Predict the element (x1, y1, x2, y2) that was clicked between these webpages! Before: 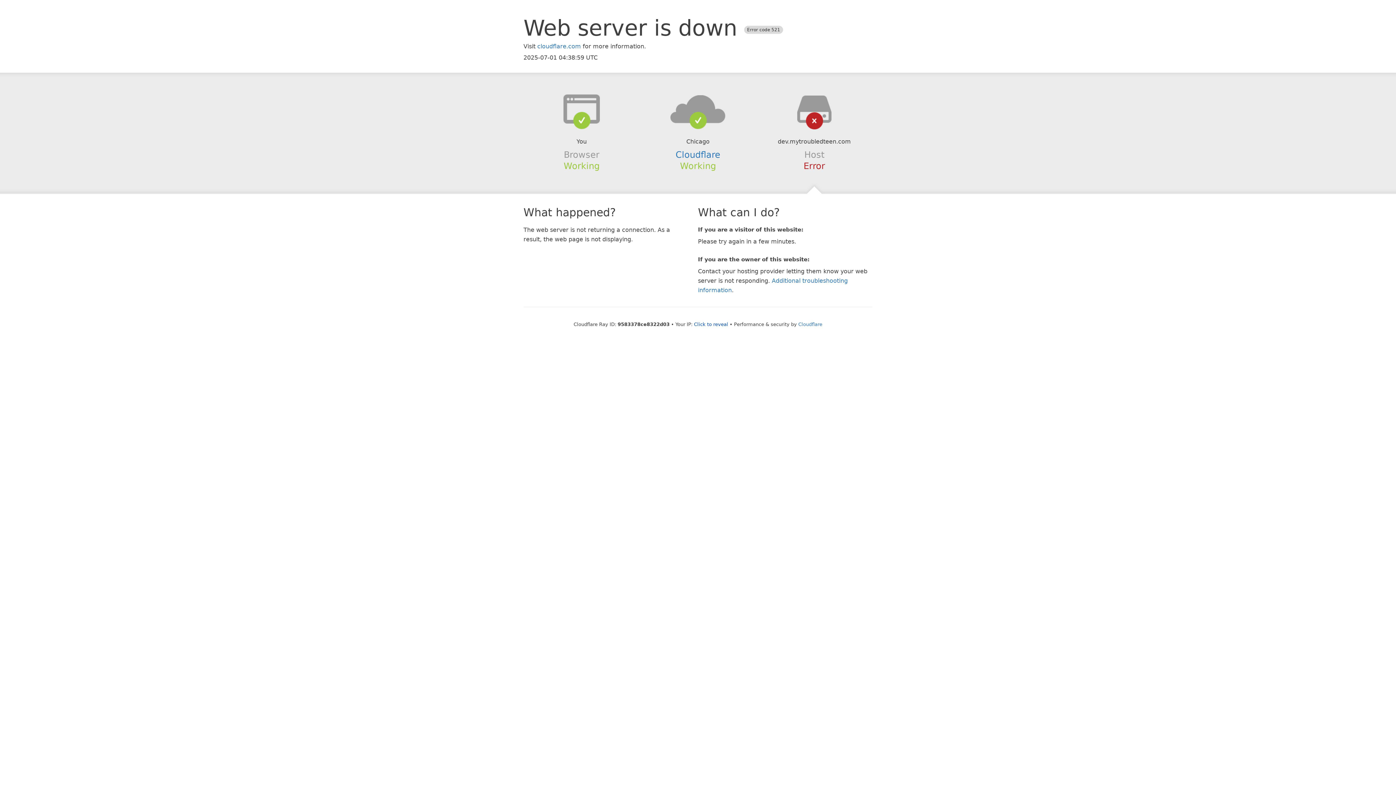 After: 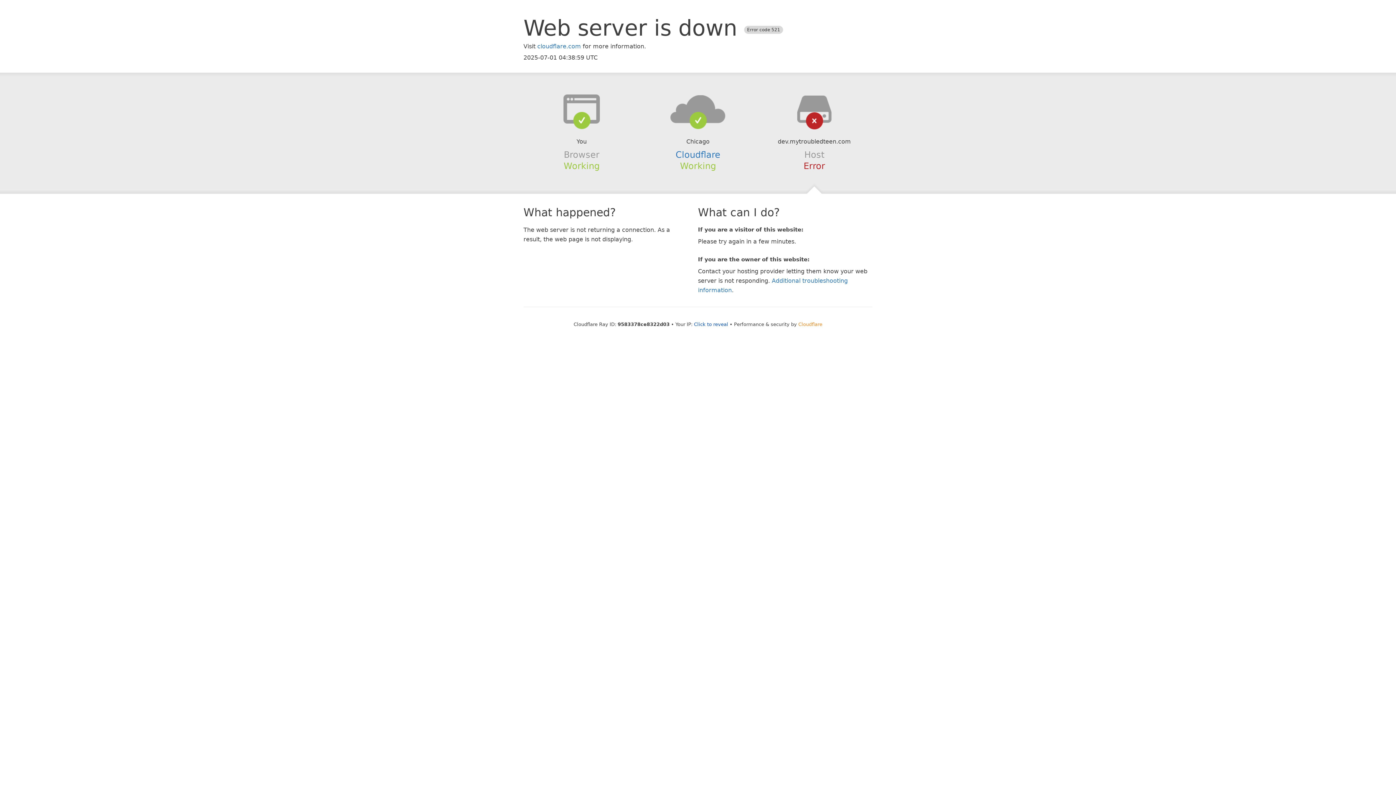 Action: label: Cloudflare bbox: (798, 321, 822, 327)